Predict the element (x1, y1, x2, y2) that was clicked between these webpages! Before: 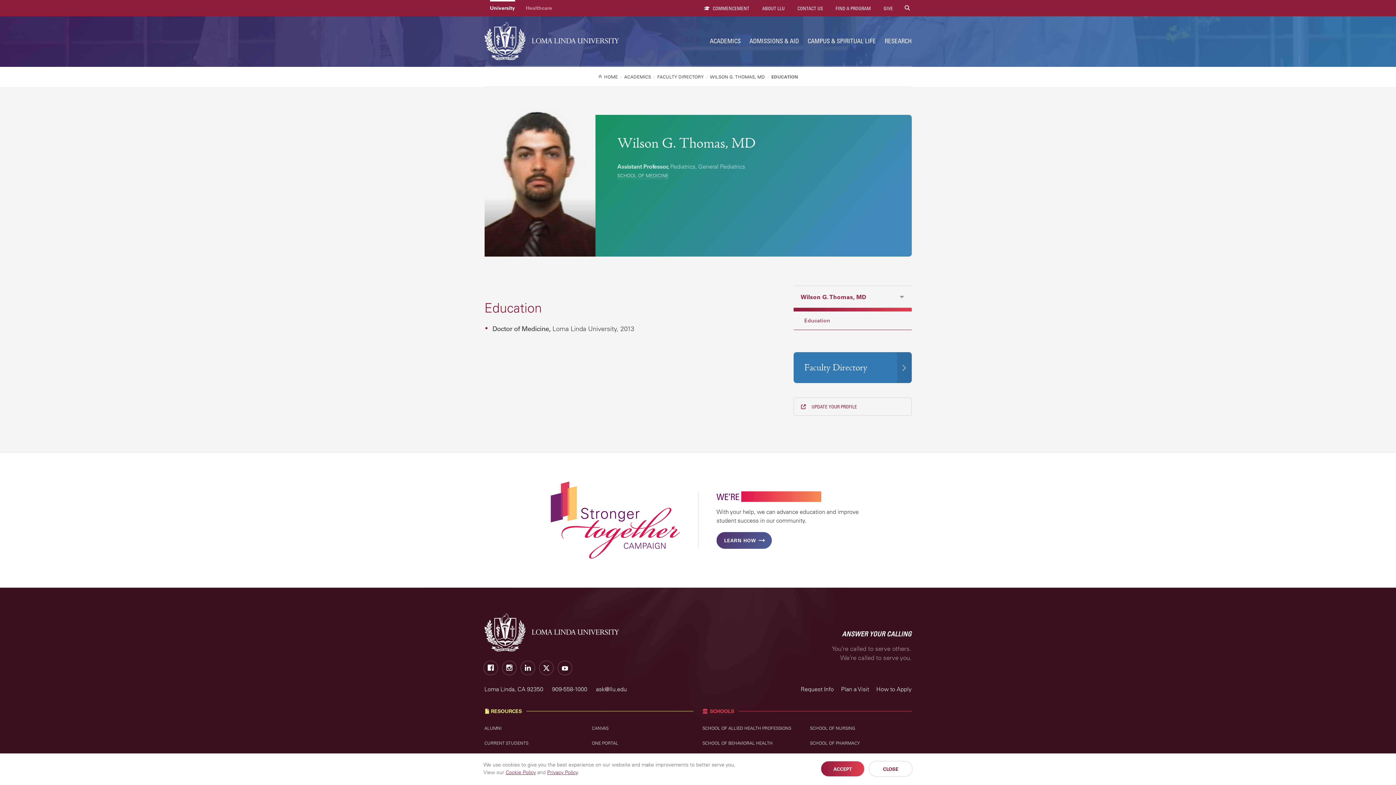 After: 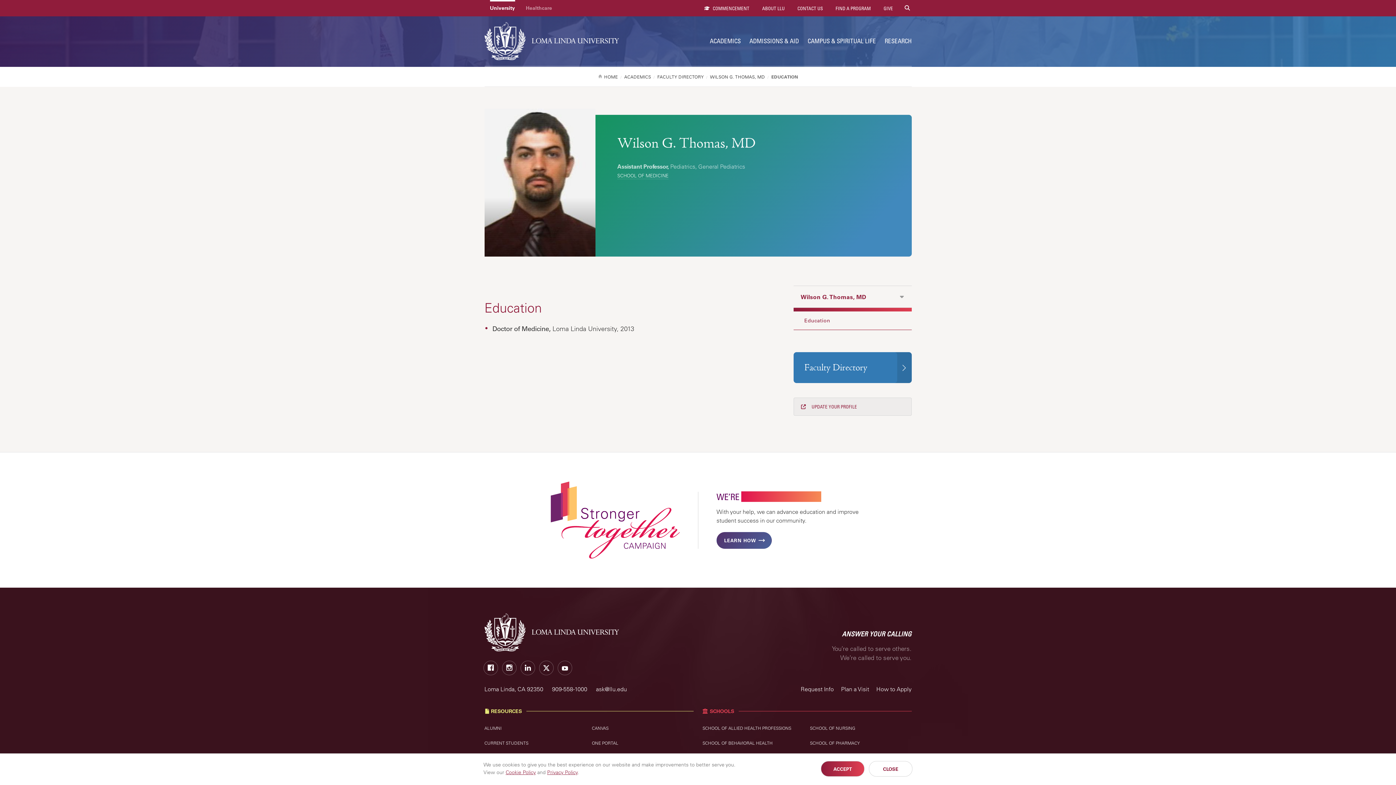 Action: label:   UPDATE YOUR PROFILE bbox: (793, 397, 911, 416)